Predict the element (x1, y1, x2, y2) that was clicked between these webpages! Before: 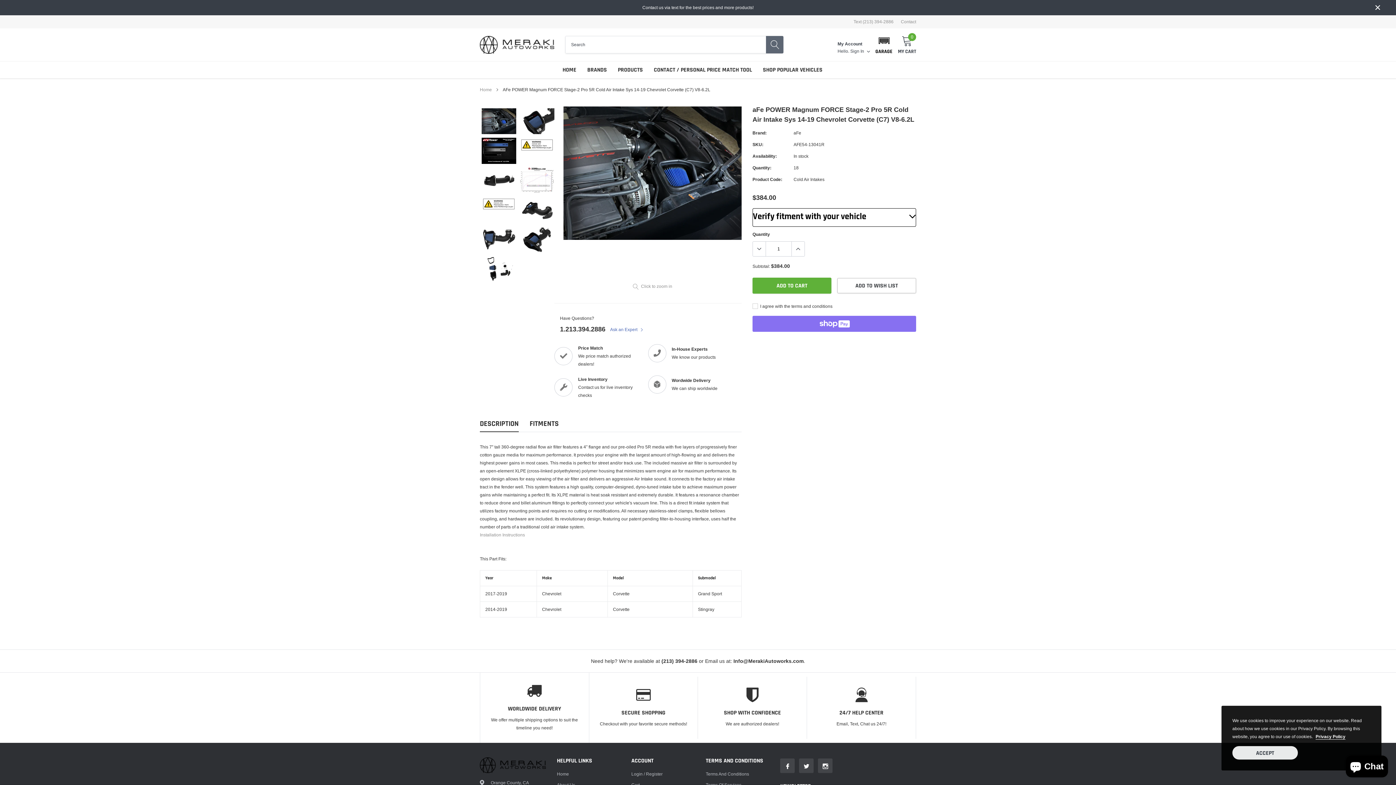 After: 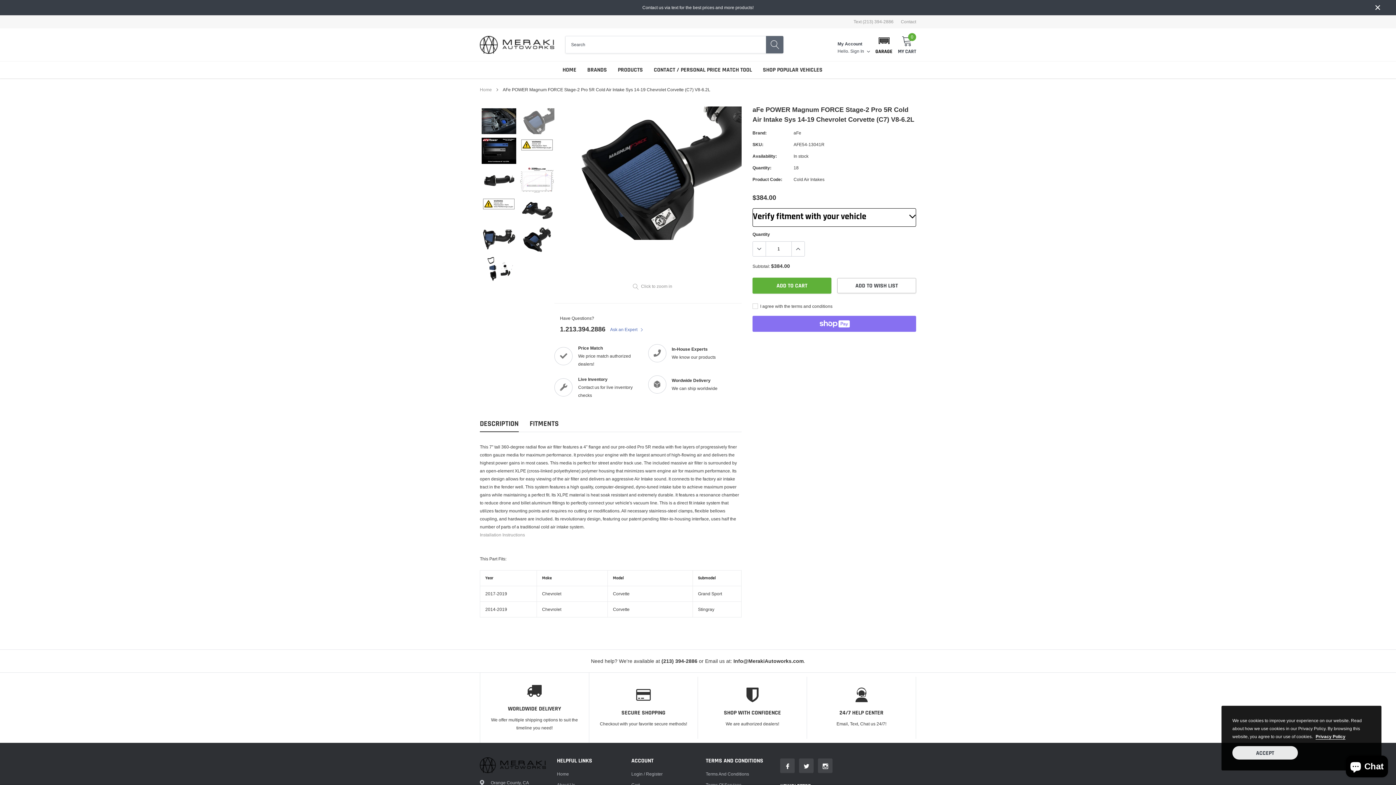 Action: label: link bbox: (520, 108, 554, 134)